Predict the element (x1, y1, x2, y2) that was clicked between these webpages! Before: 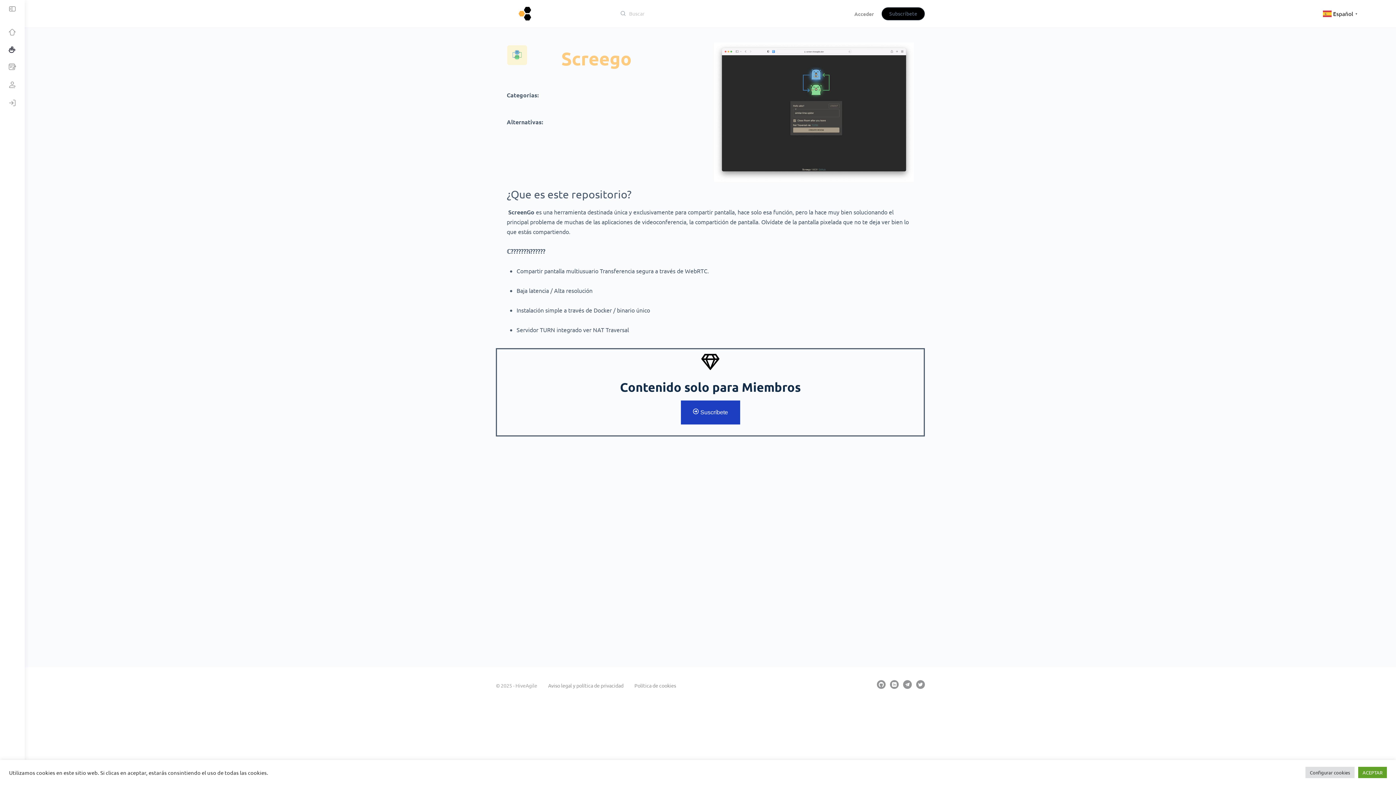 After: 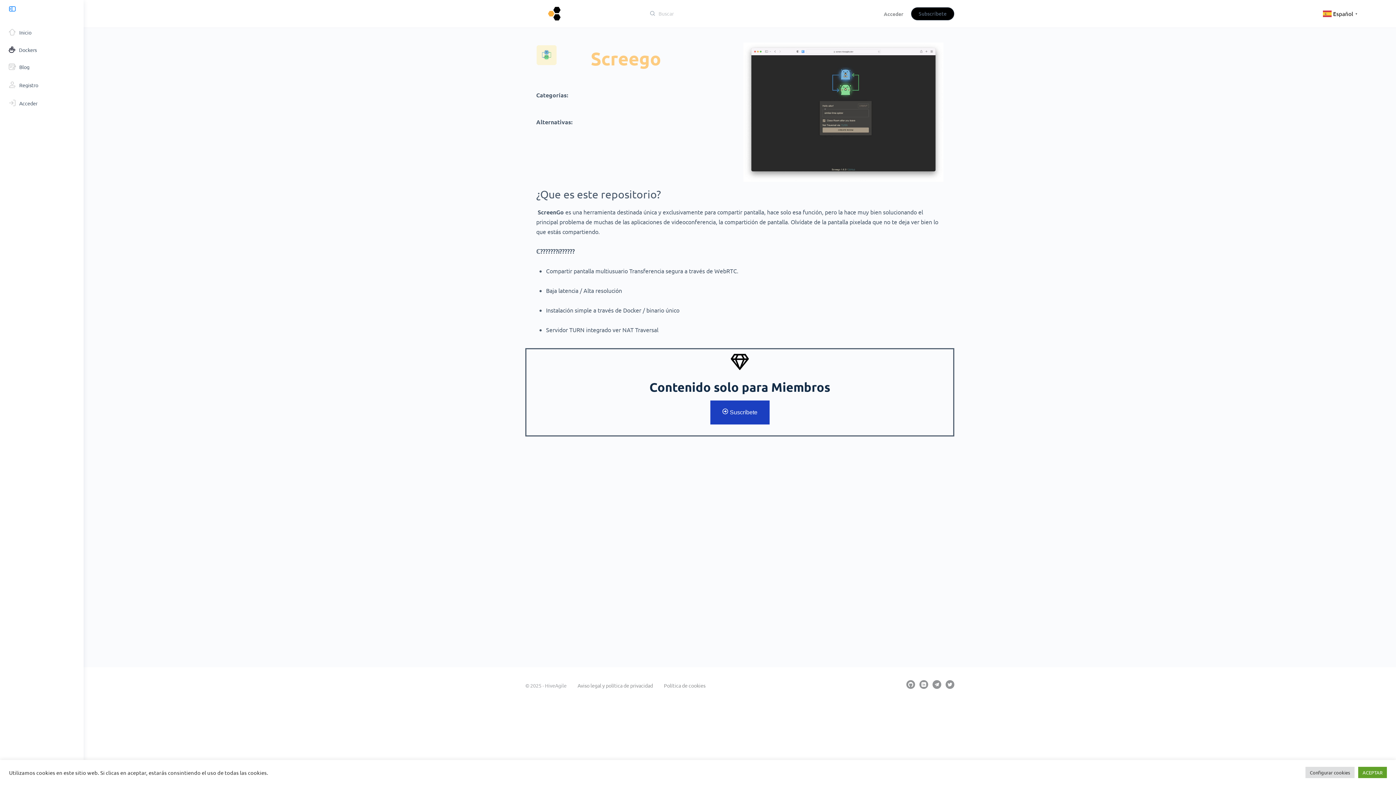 Action: bbox: (3, 0, 21, 17)